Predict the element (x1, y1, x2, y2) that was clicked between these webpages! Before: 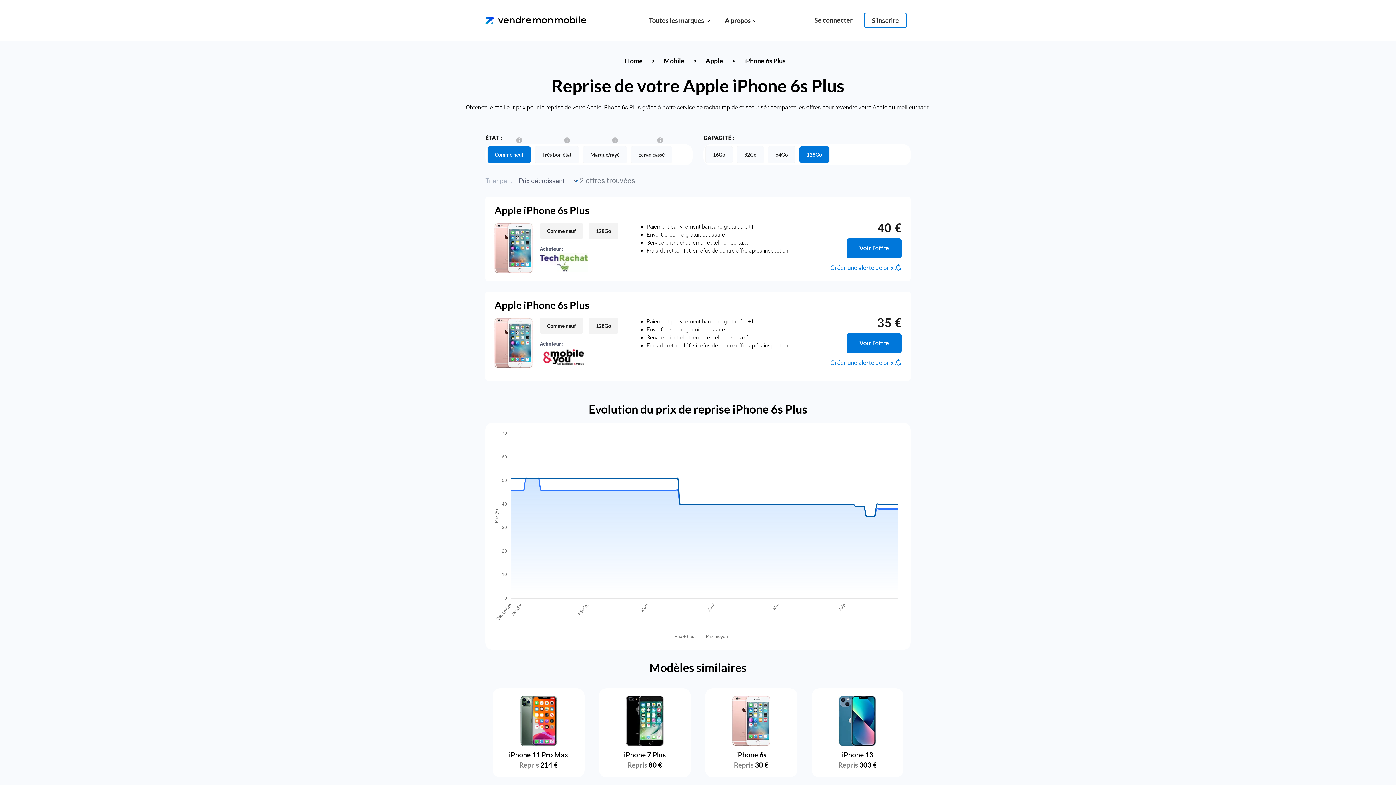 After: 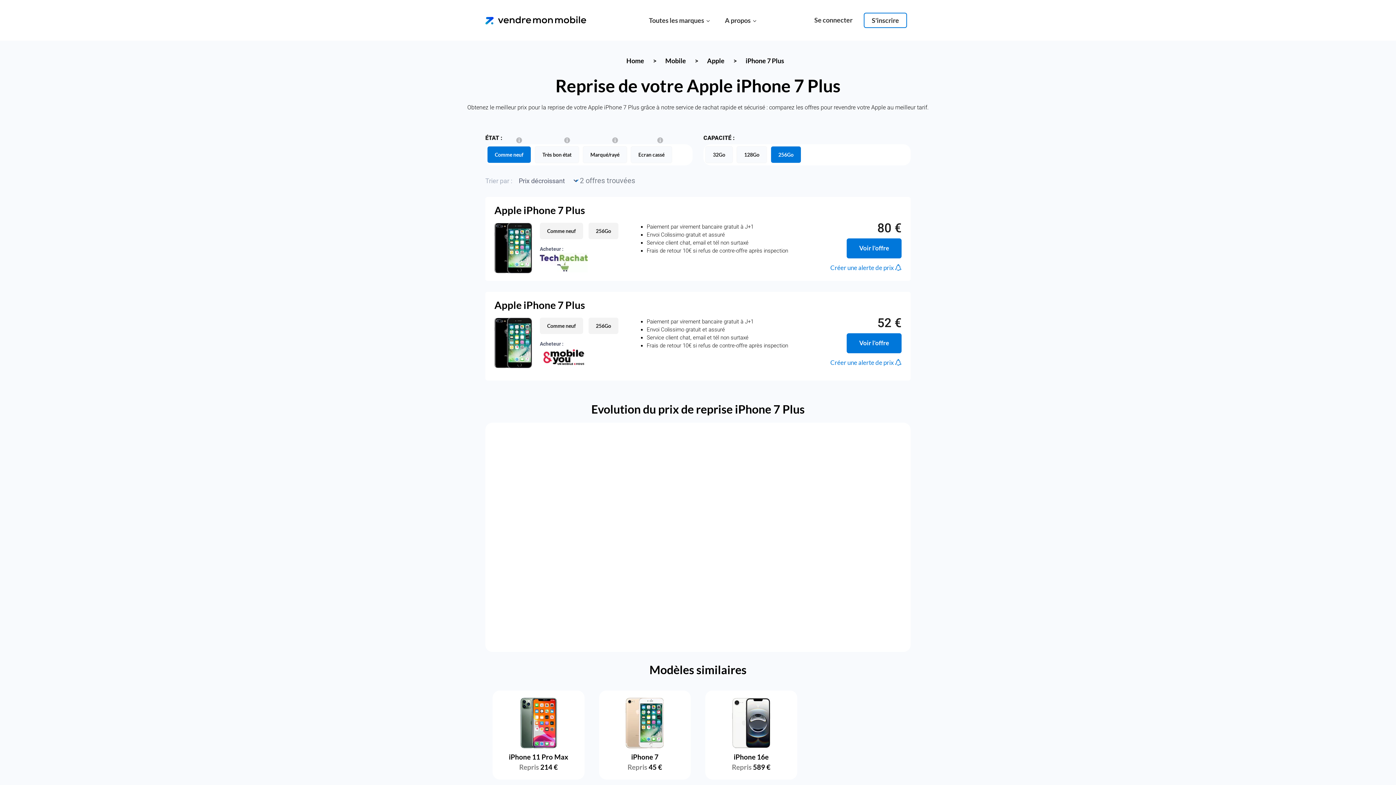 Action: bbox: (591, 688, 698, 777) label: iPhone 7 Plus
Repris 80 €